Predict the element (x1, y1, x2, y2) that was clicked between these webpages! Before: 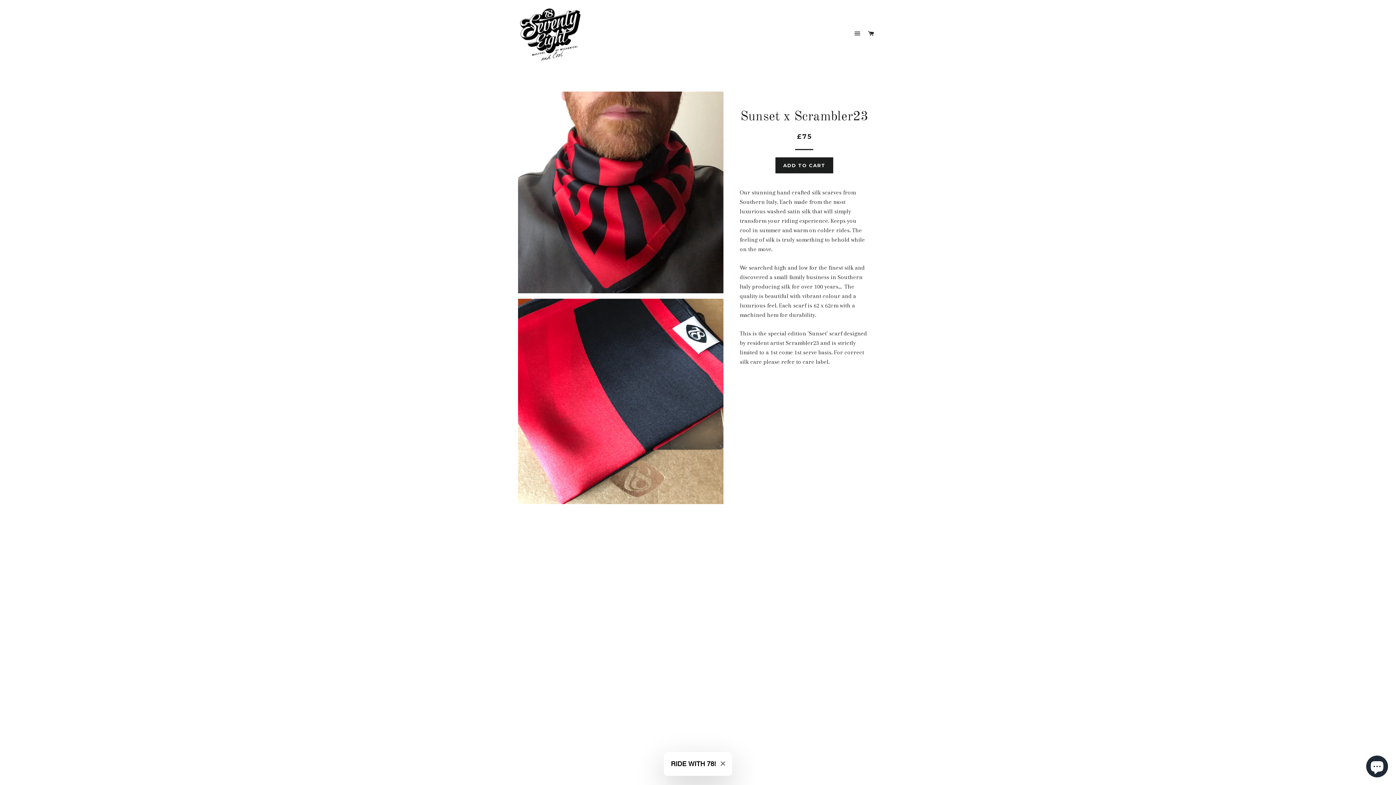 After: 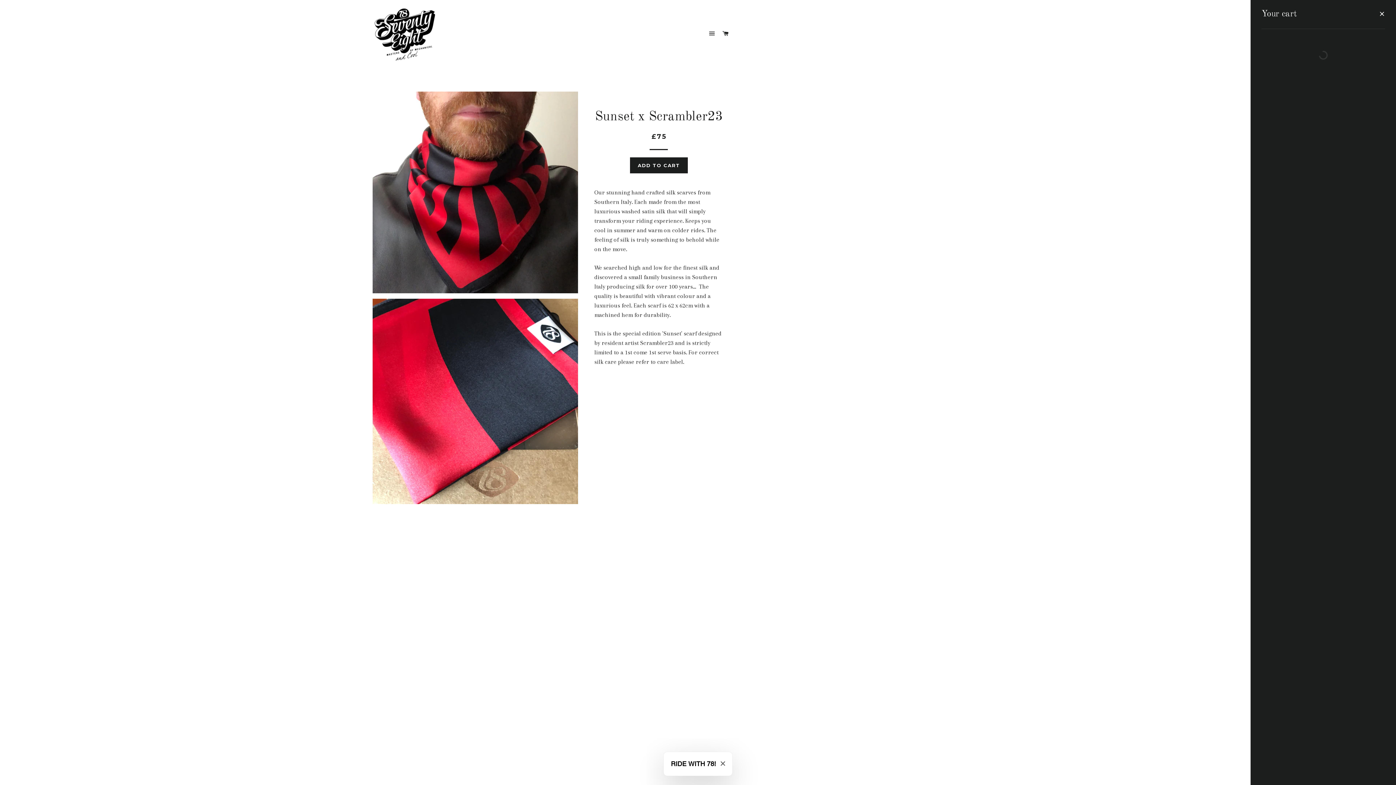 Action: label: CART bbox: (865, 23, 877, 44)